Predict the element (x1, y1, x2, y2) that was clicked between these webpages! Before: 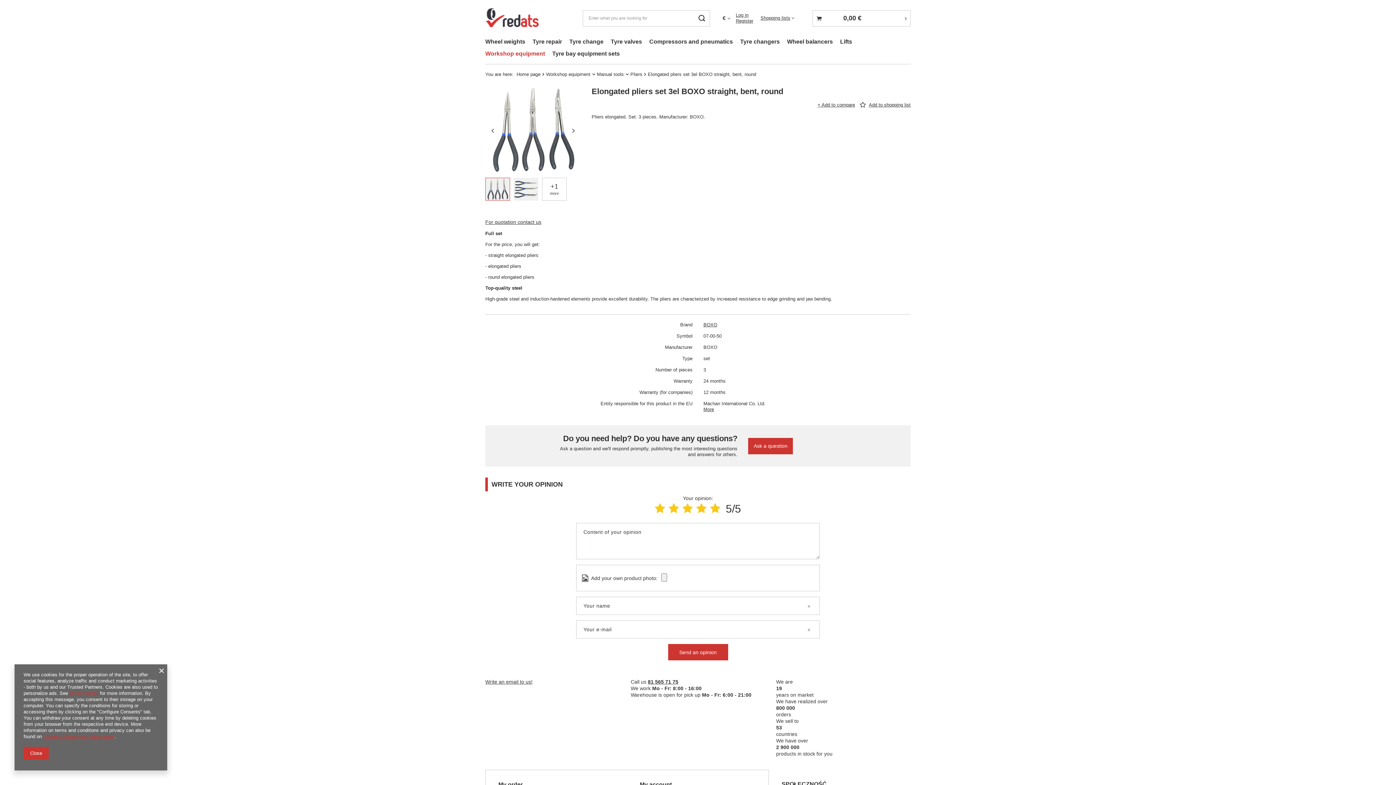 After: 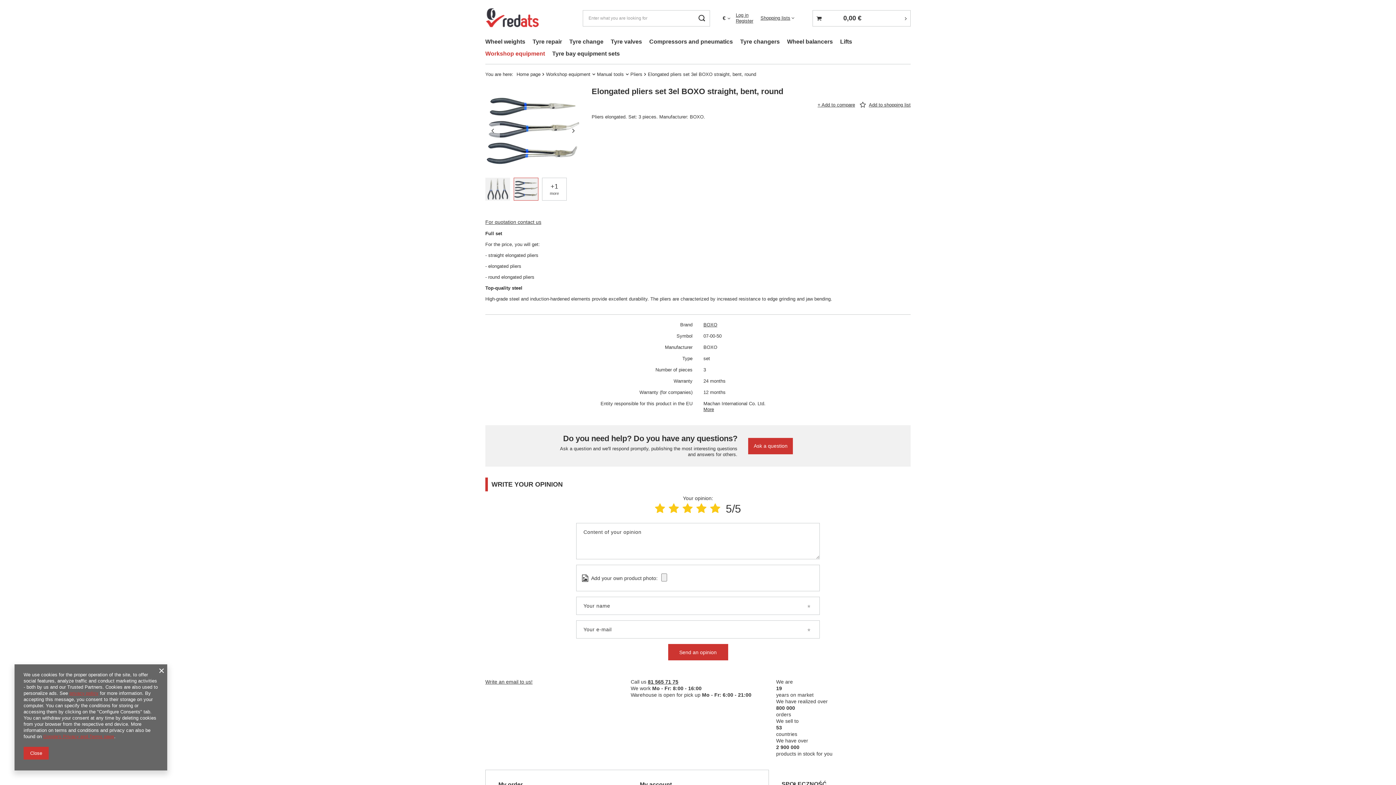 Action: bbox: (513, 177, 538, 200)